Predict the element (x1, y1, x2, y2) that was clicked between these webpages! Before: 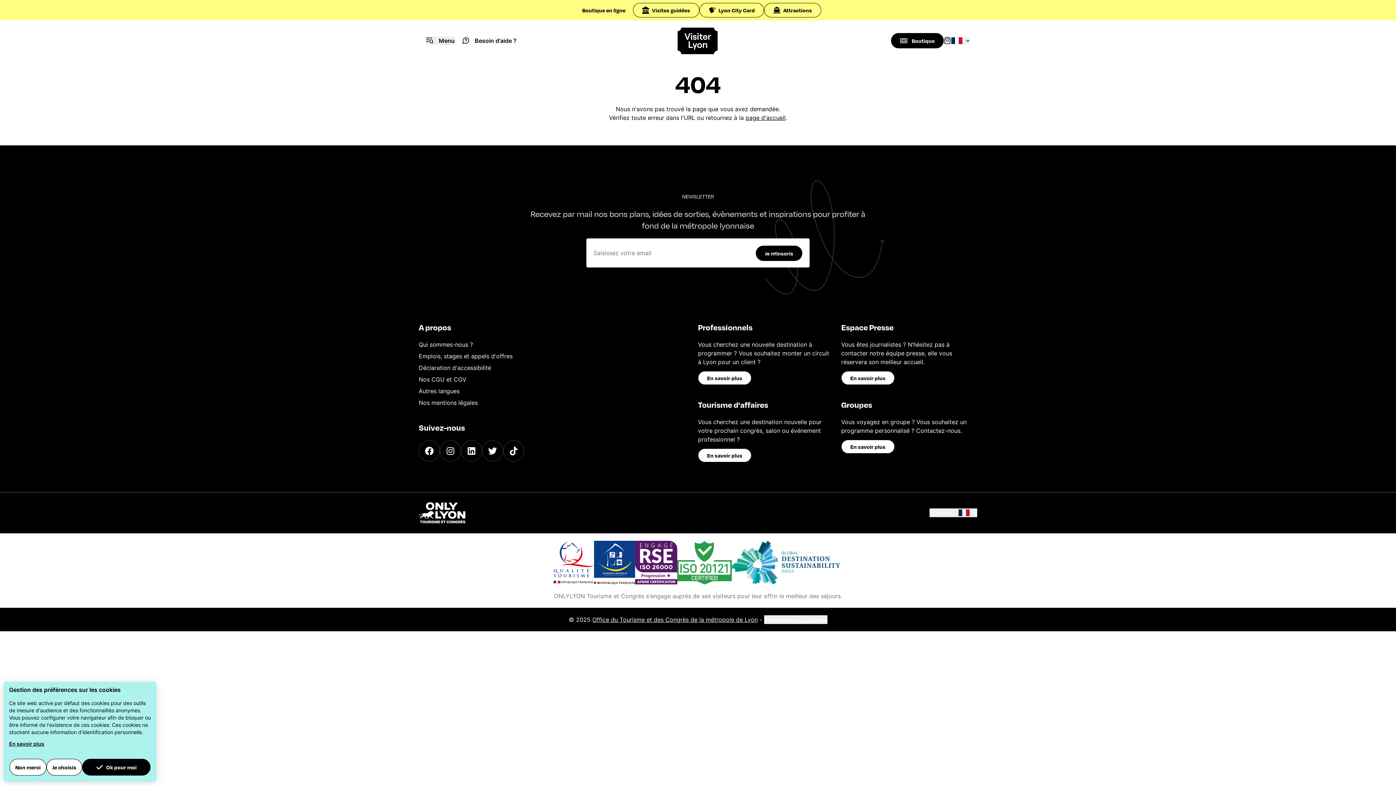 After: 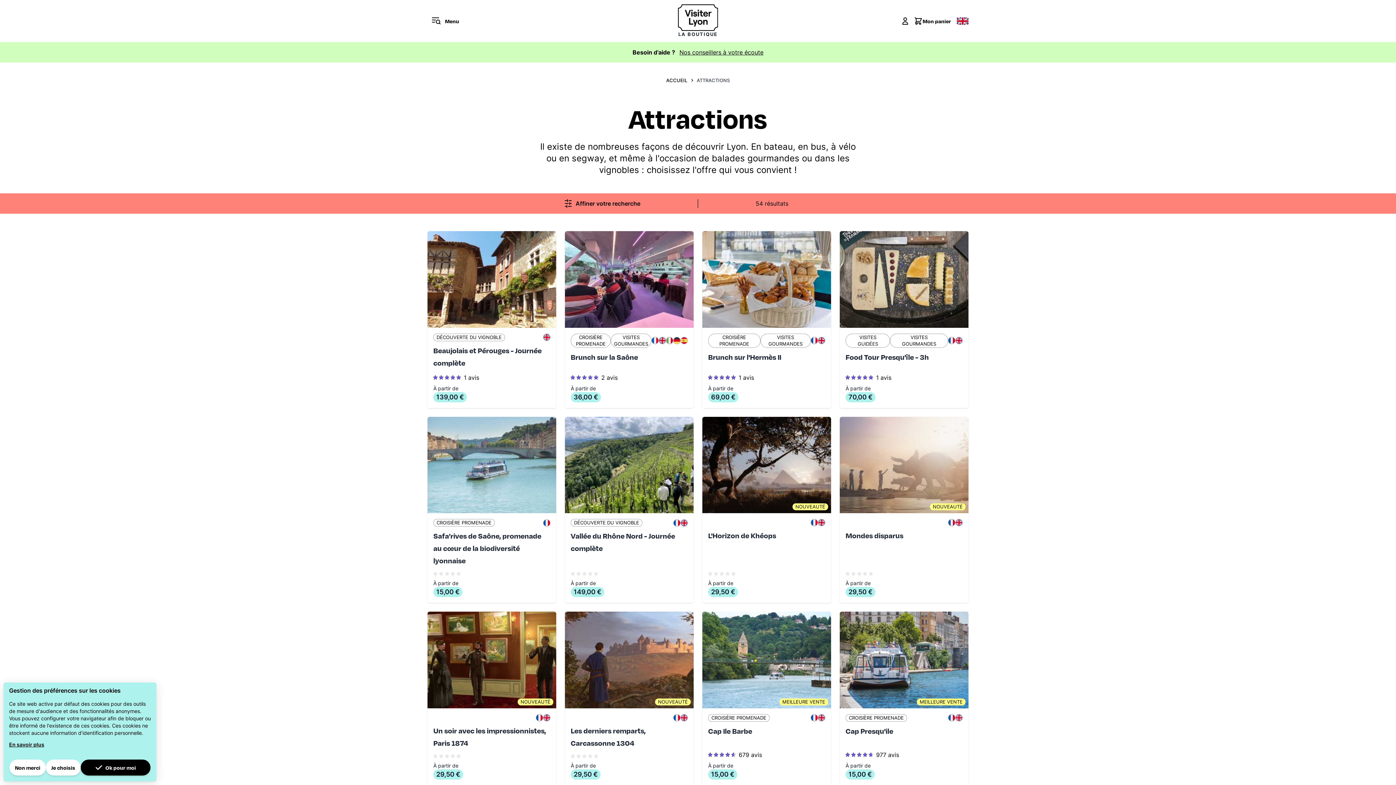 Action: label: Attractions bbox: (764, 2, 821, 17)